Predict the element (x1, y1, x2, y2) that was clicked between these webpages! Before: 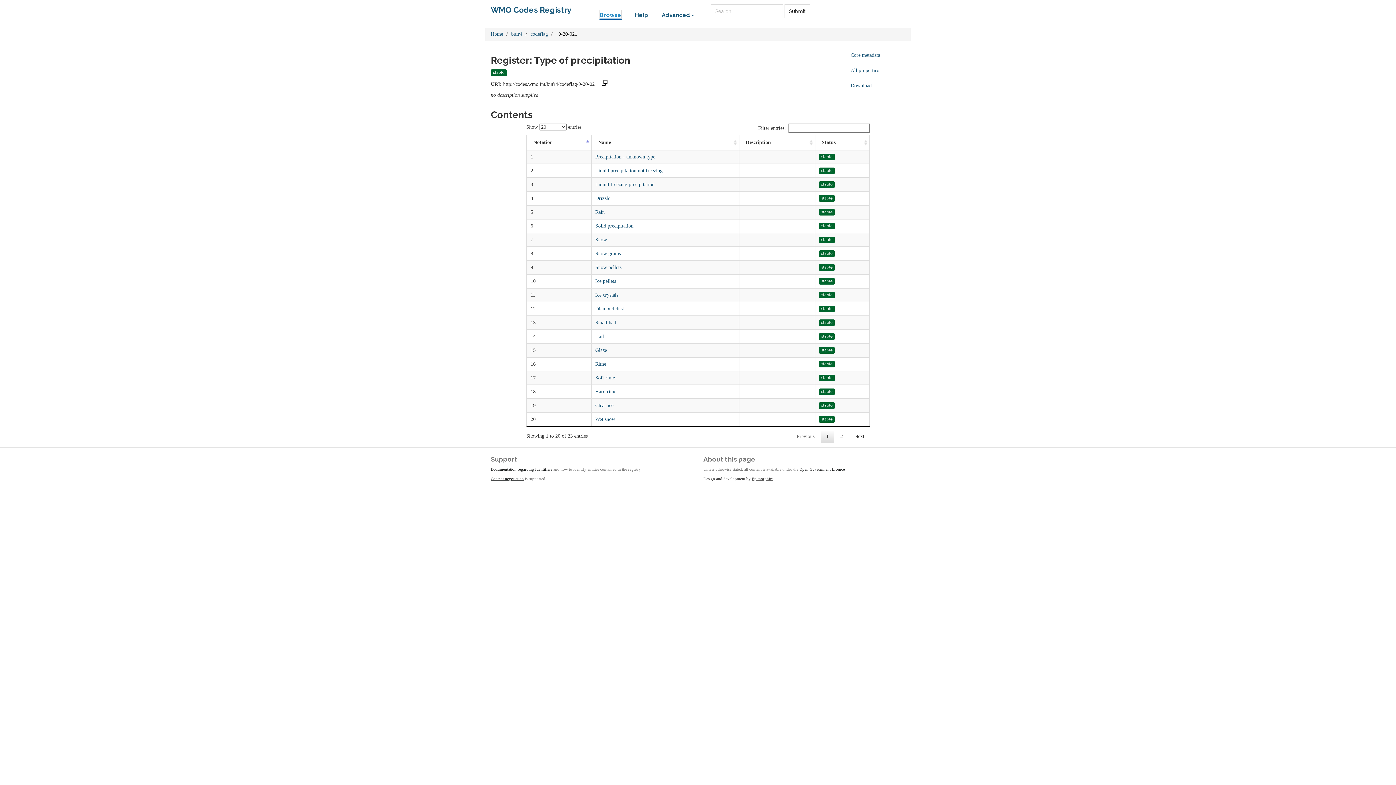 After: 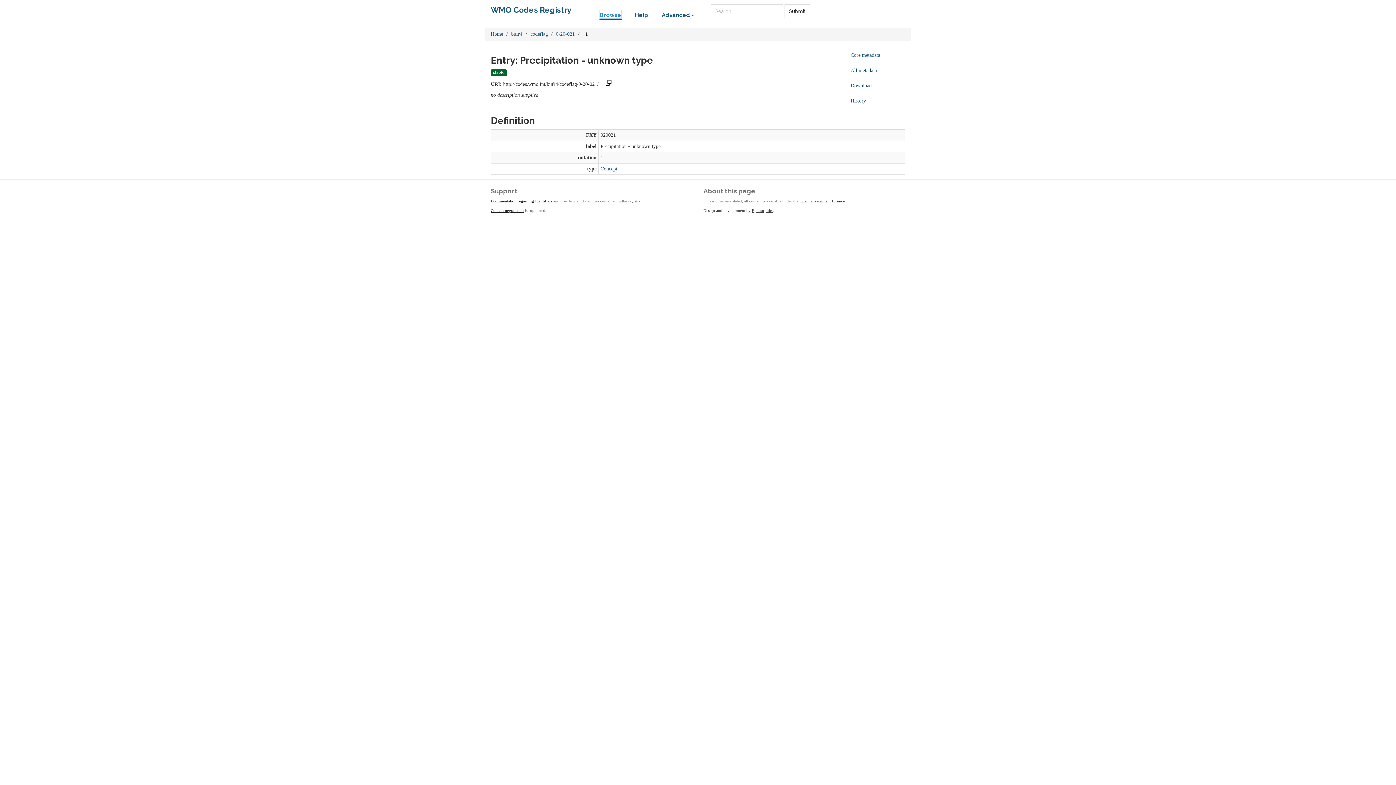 Action: label: Precipitation - unknown type bbox: (595, 154, 655, 159)